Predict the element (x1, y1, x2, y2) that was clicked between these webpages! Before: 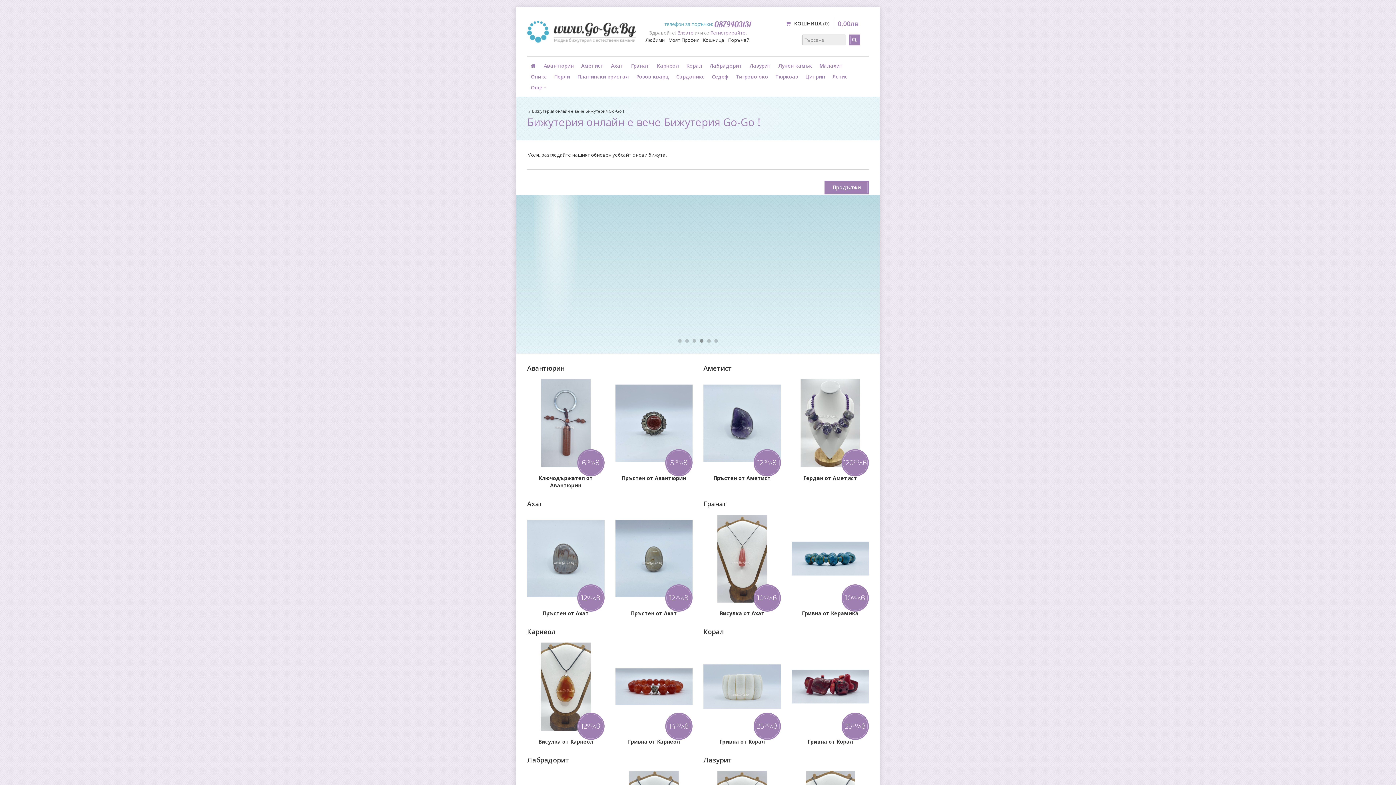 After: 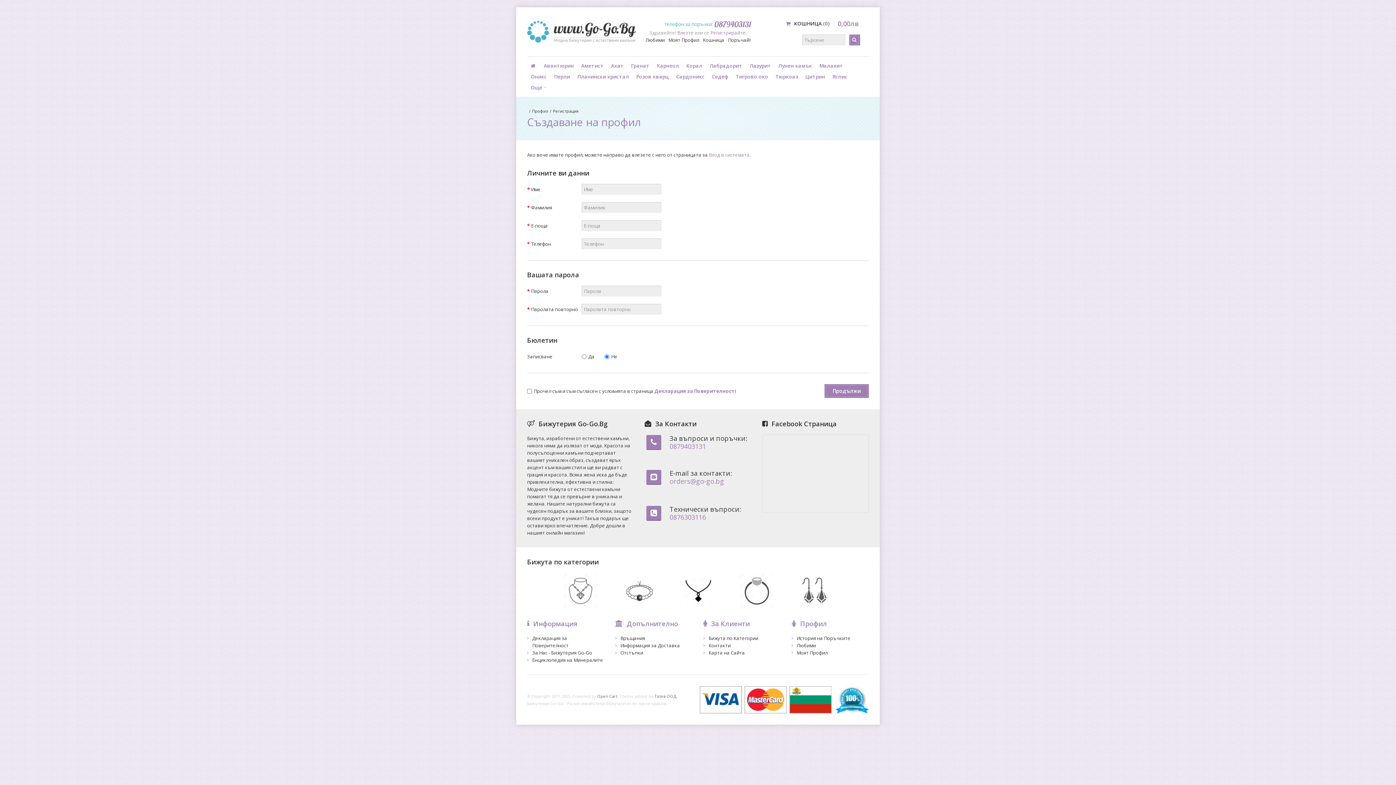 Action: label: Регистрирайте bbox: (710, 29, 745, 36)